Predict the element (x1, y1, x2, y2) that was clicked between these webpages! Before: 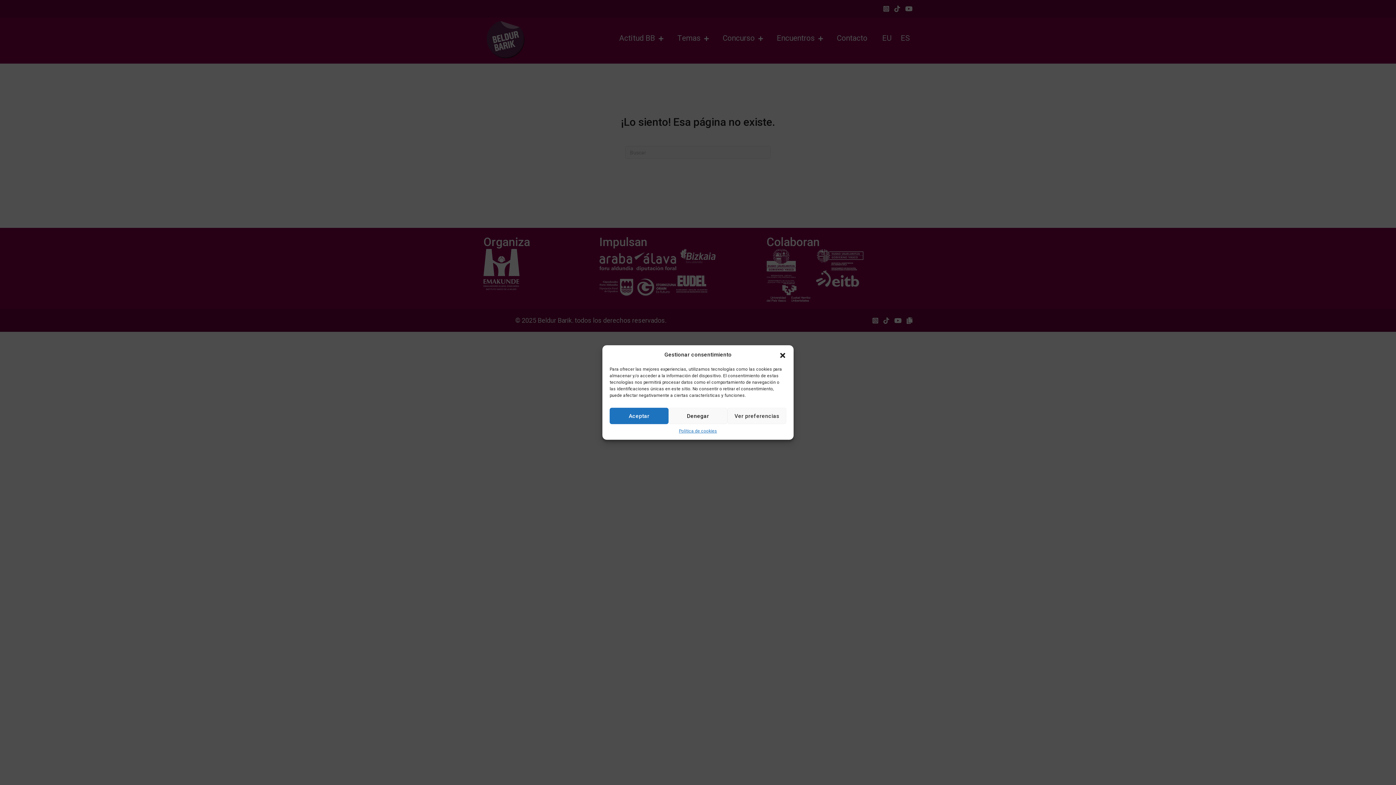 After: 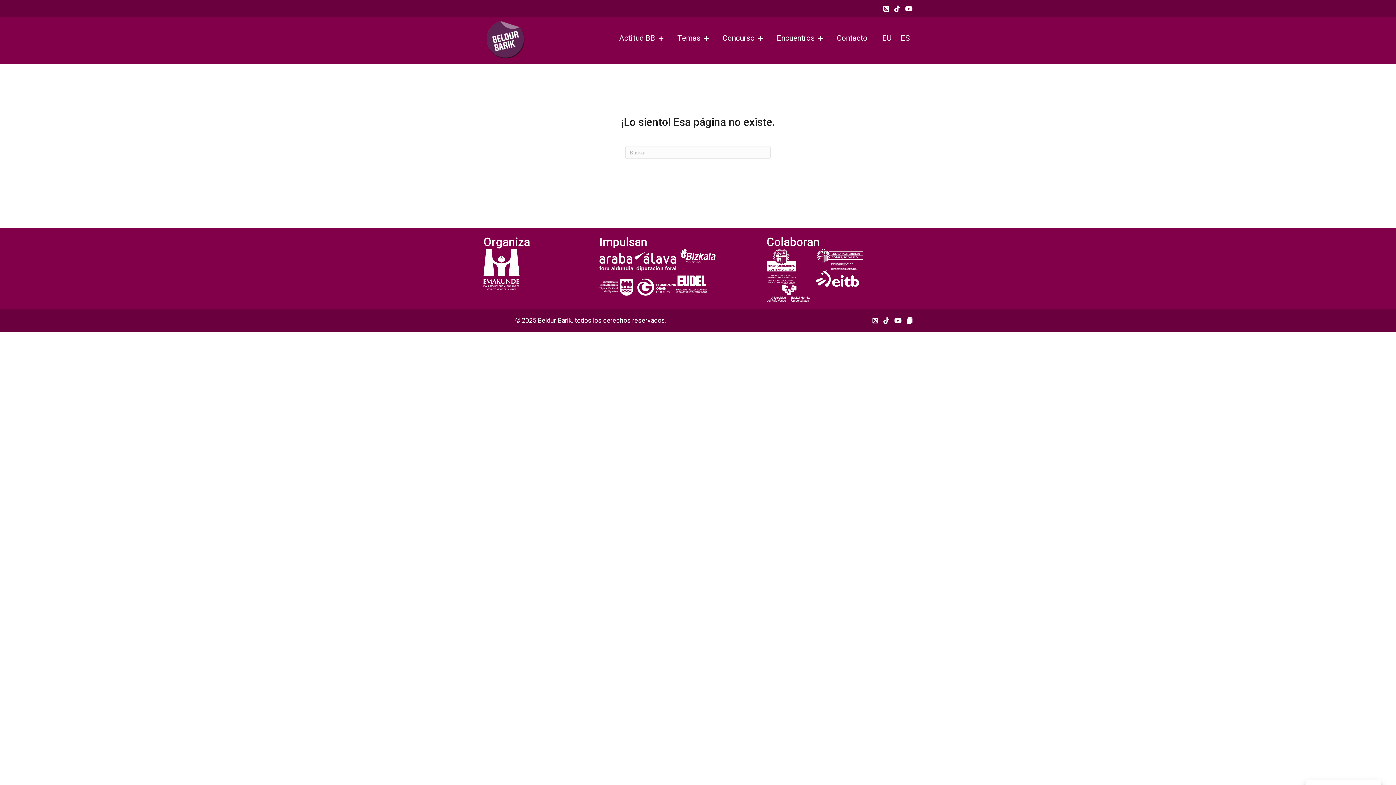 Action: label: Denegar bbox: (668, 408, 727, 424)